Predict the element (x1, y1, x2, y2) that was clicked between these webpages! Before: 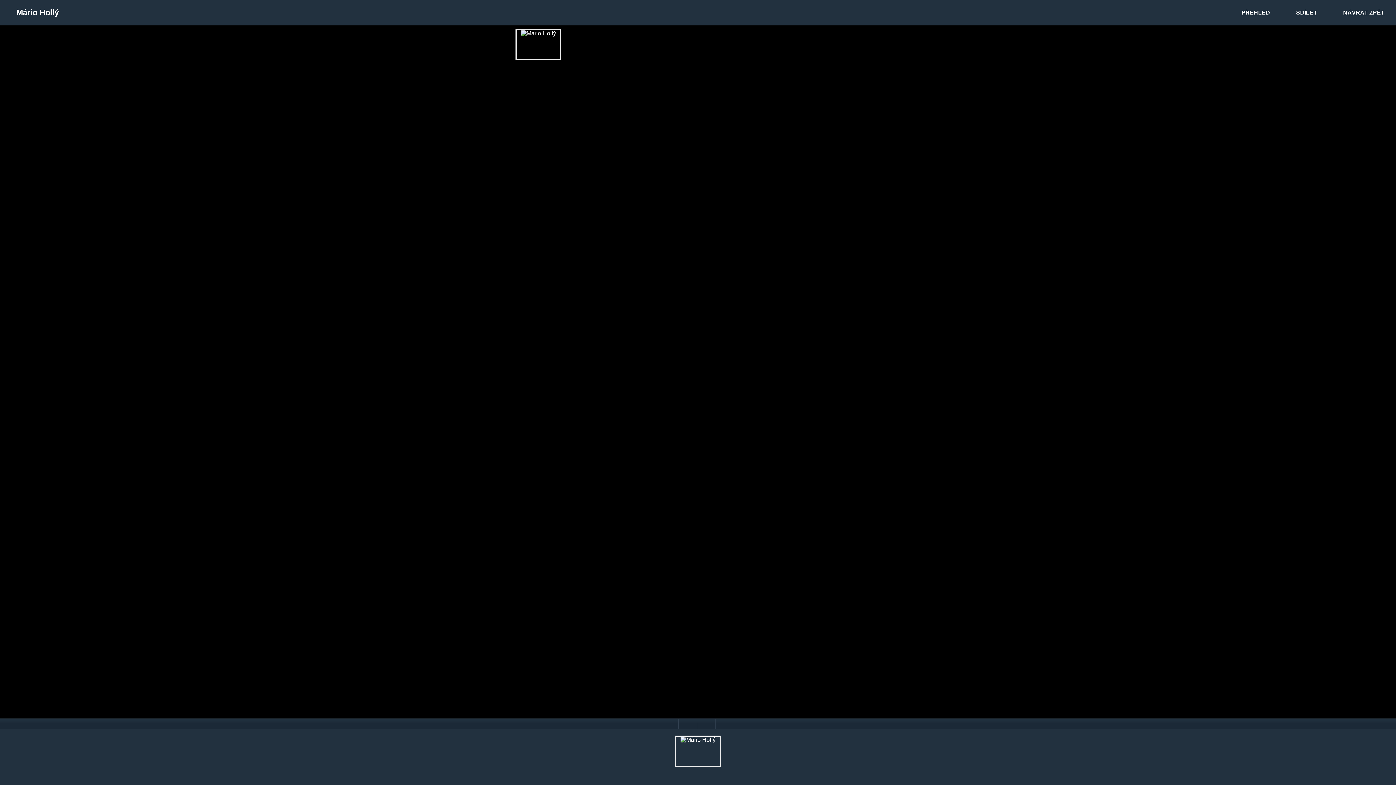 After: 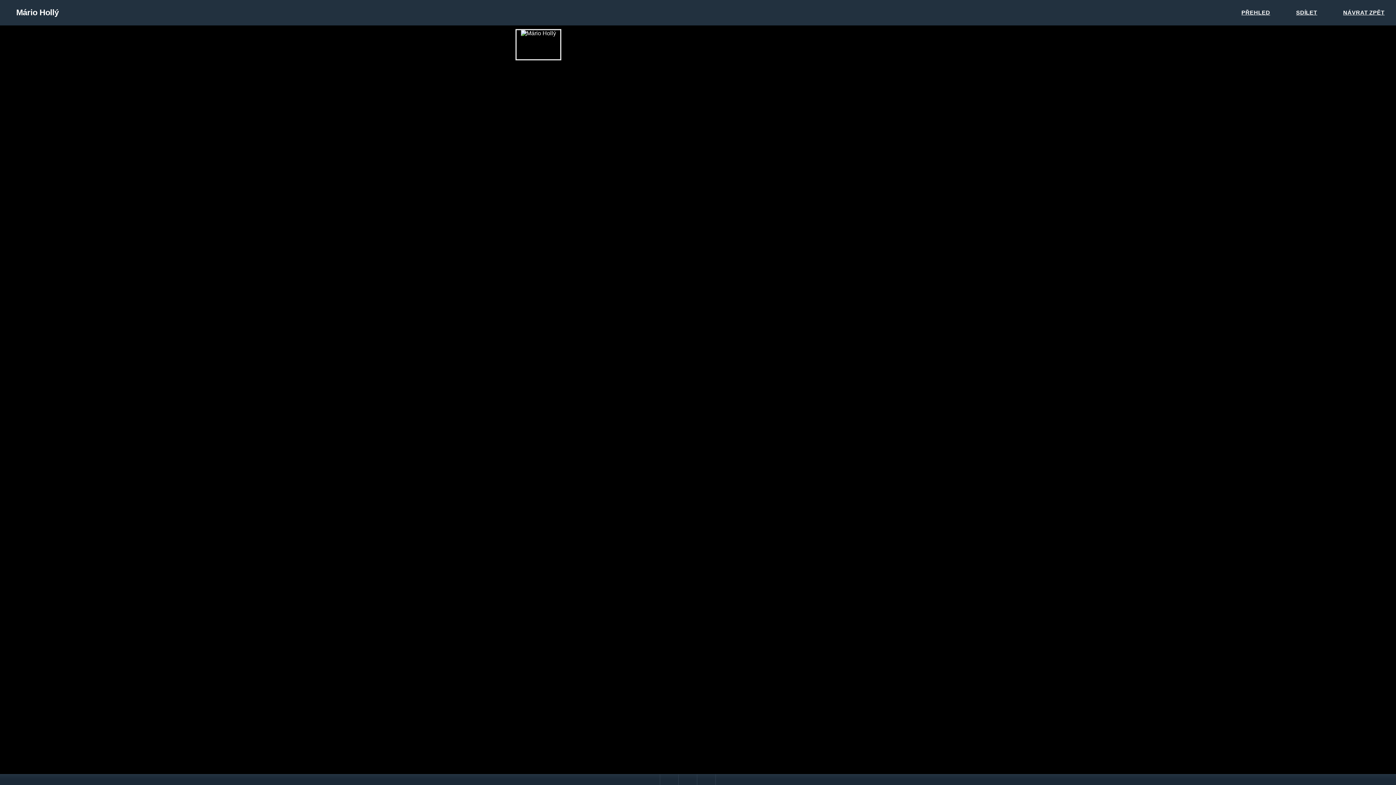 Action: bbox: (678, 718, 697, 730)